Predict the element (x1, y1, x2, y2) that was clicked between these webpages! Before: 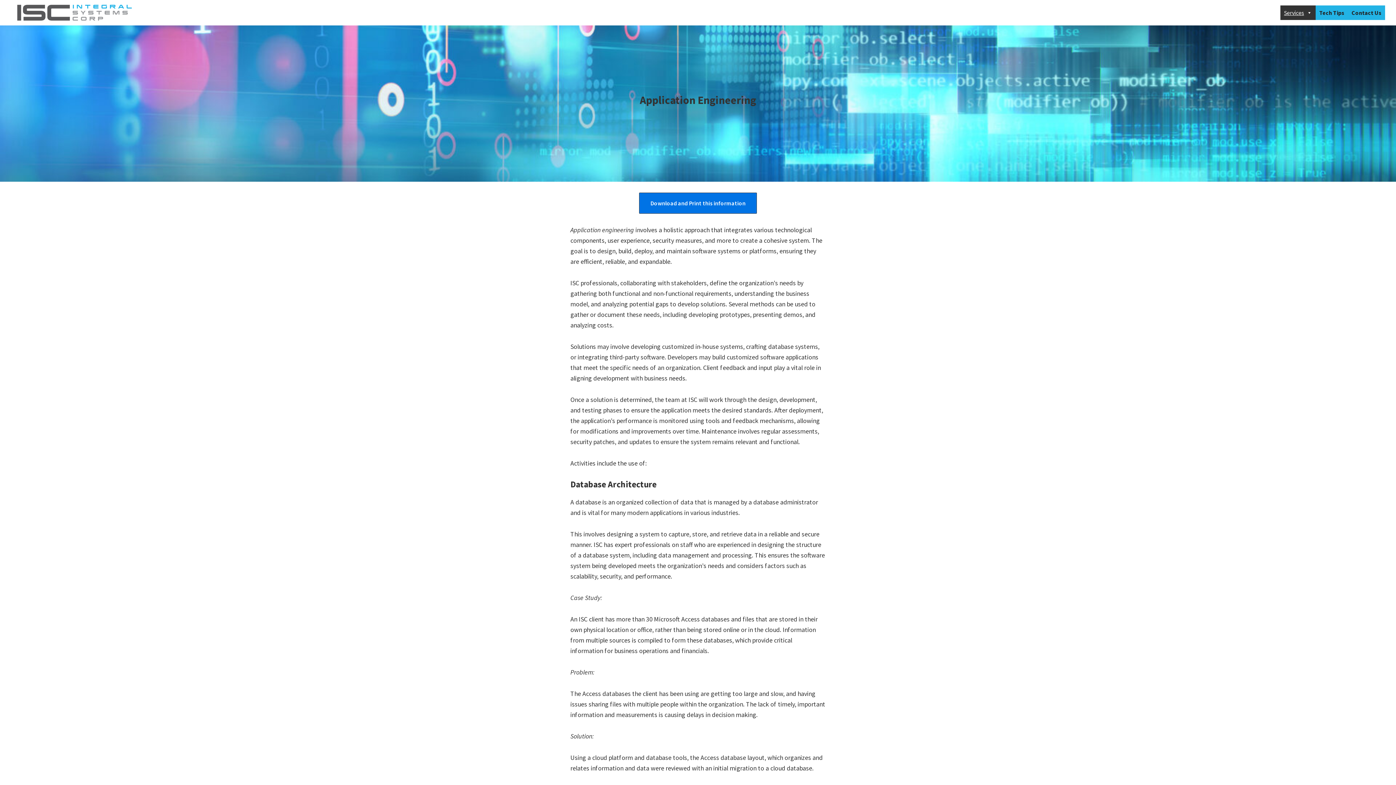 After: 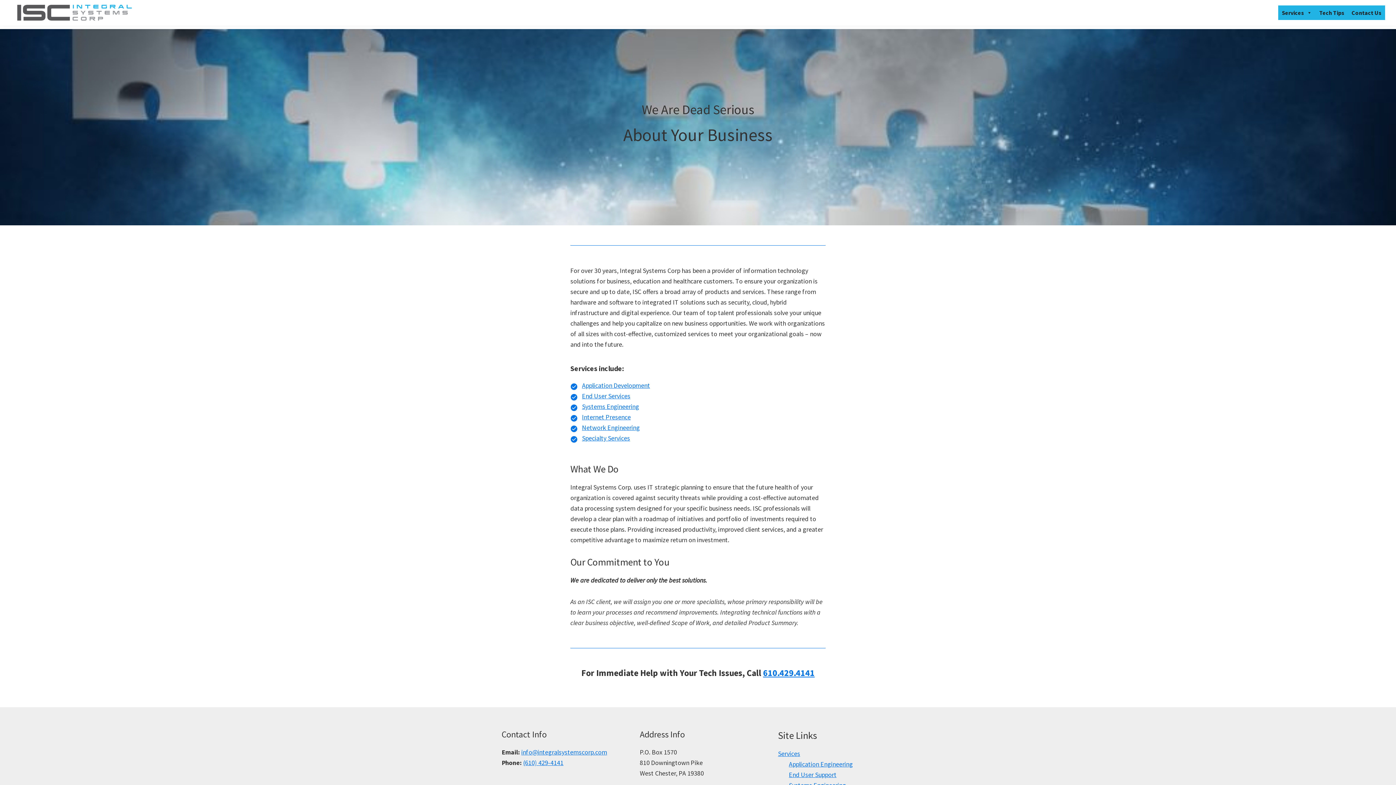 Action: bbox: (10, 3, 138, 11)